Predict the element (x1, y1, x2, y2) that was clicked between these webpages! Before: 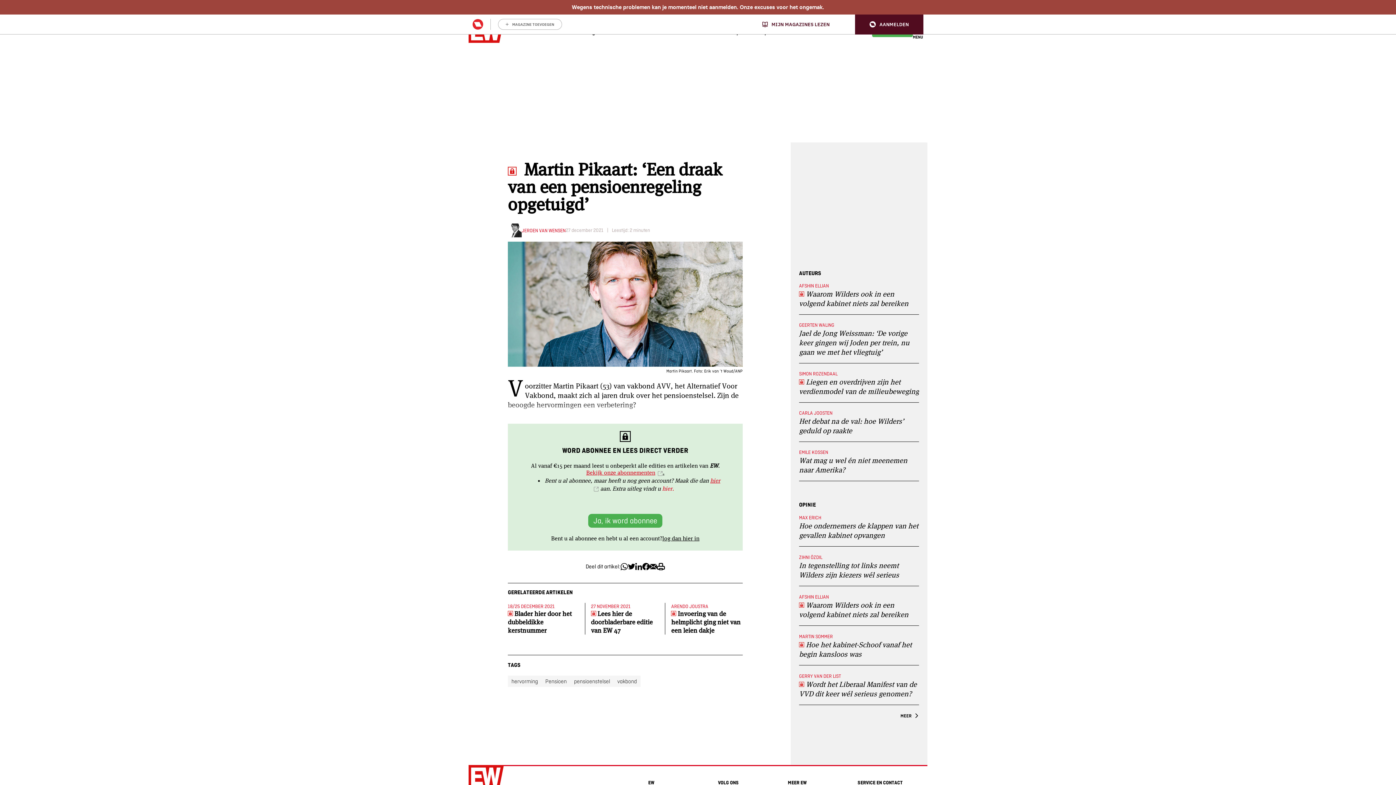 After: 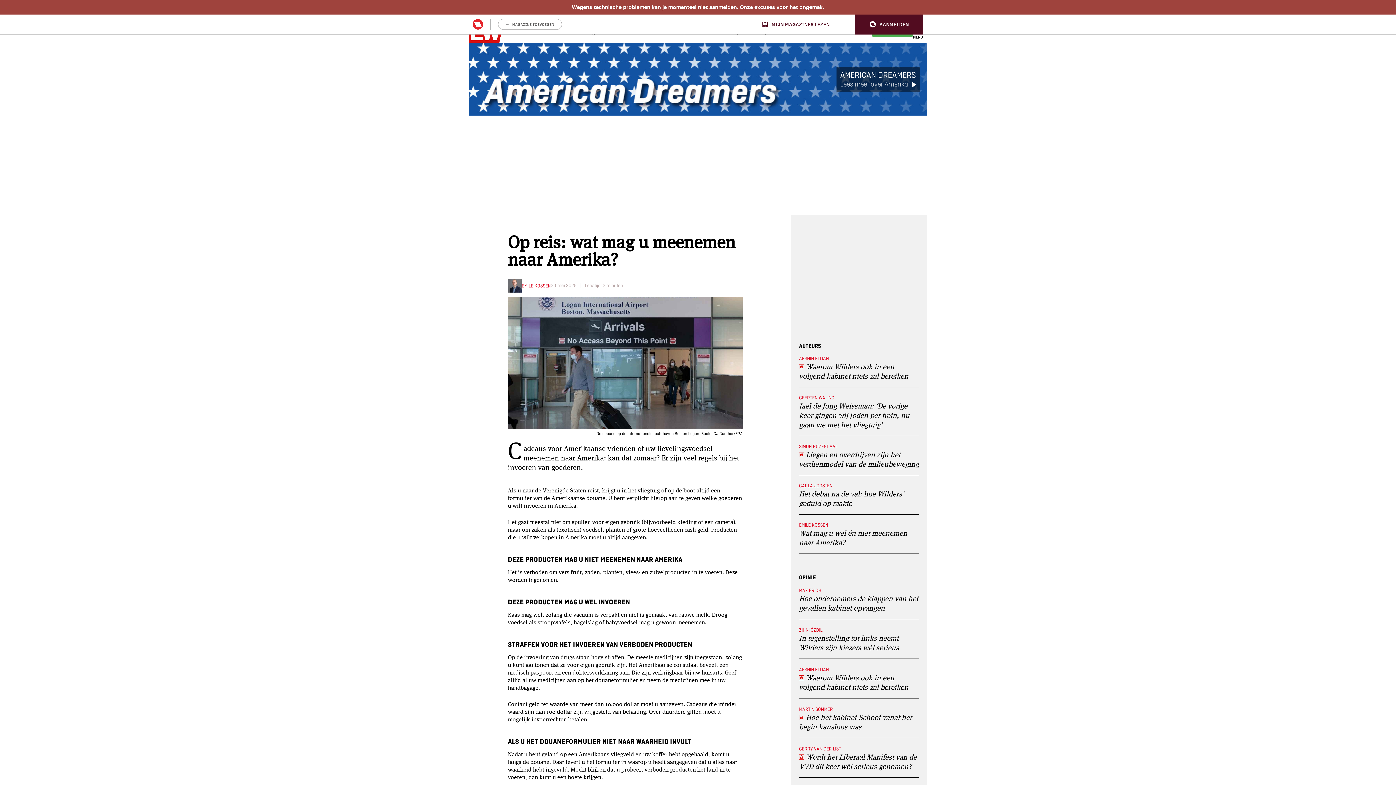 Action: label: EMILE KOSSEN
Wat mag u wel én niet meenemen naar Amerika? bbox: (799, 449, 919, 474)